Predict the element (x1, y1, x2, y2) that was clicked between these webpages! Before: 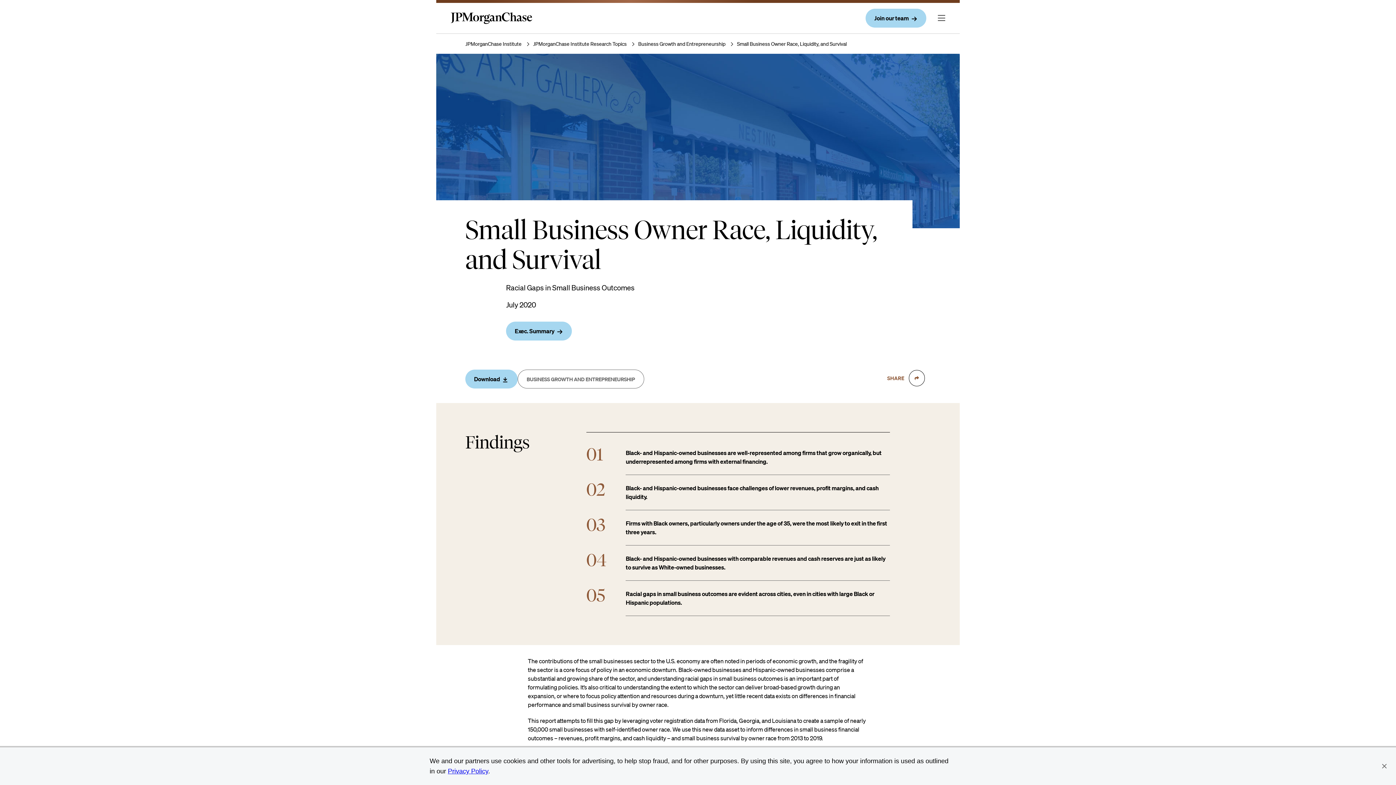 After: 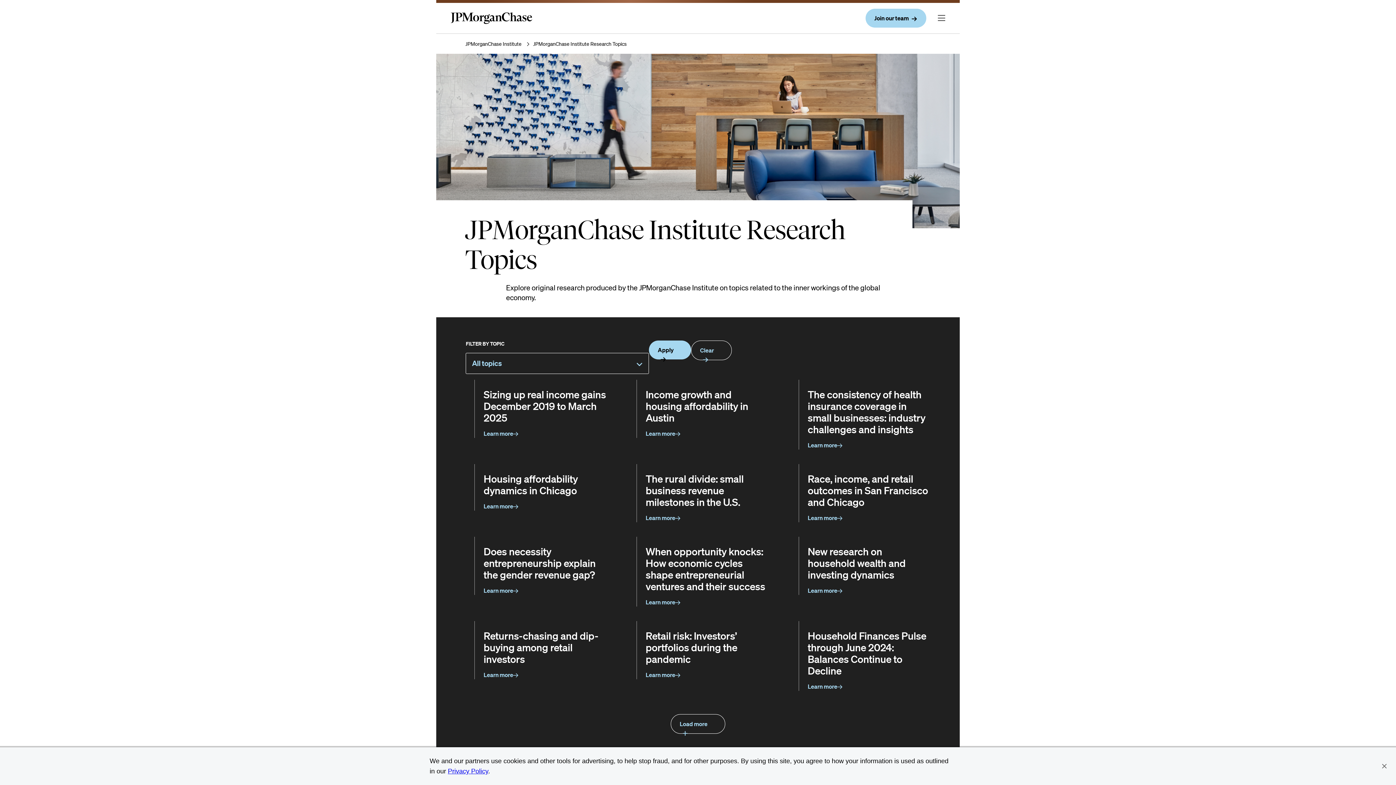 Action: label: JPMorganChase Institute Research Topics  bbox: (533, 40, 626, 48)